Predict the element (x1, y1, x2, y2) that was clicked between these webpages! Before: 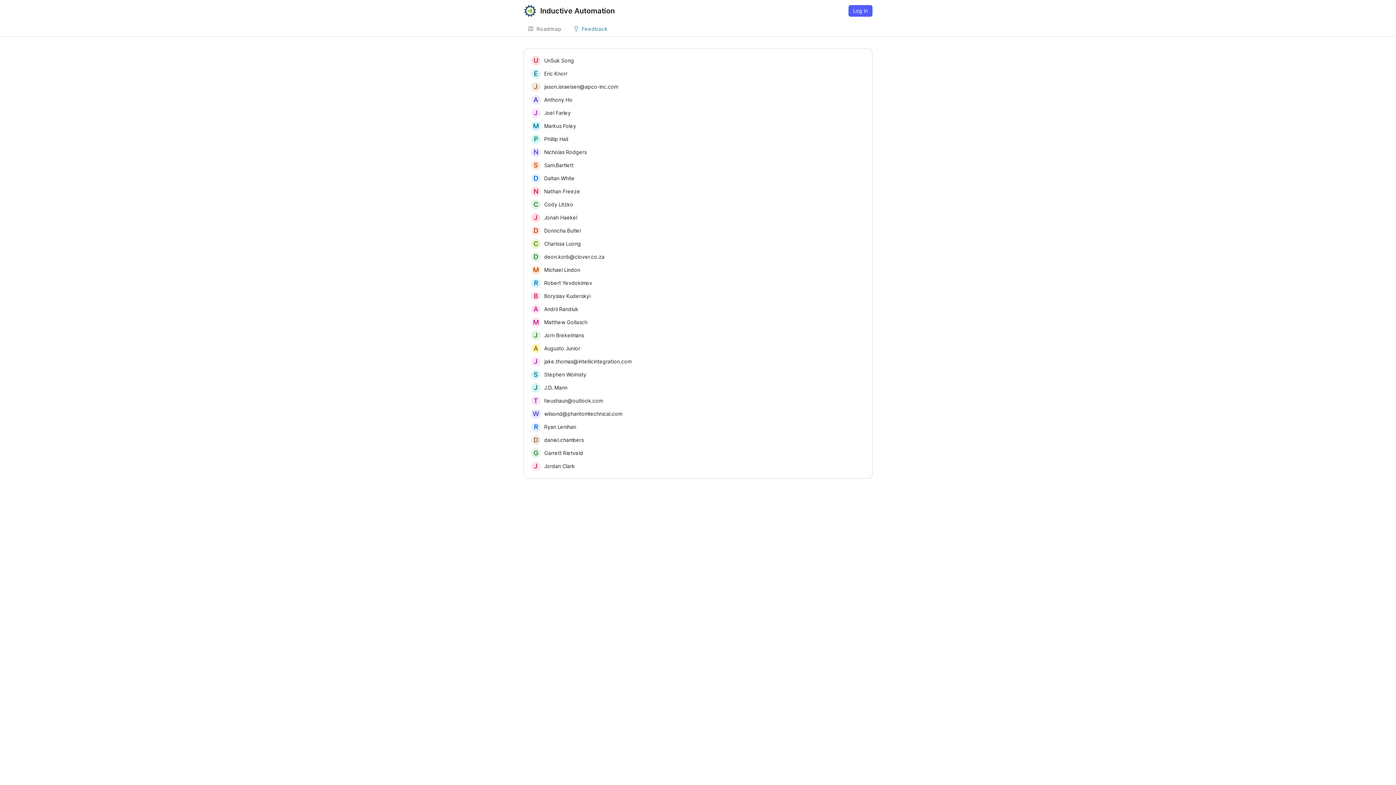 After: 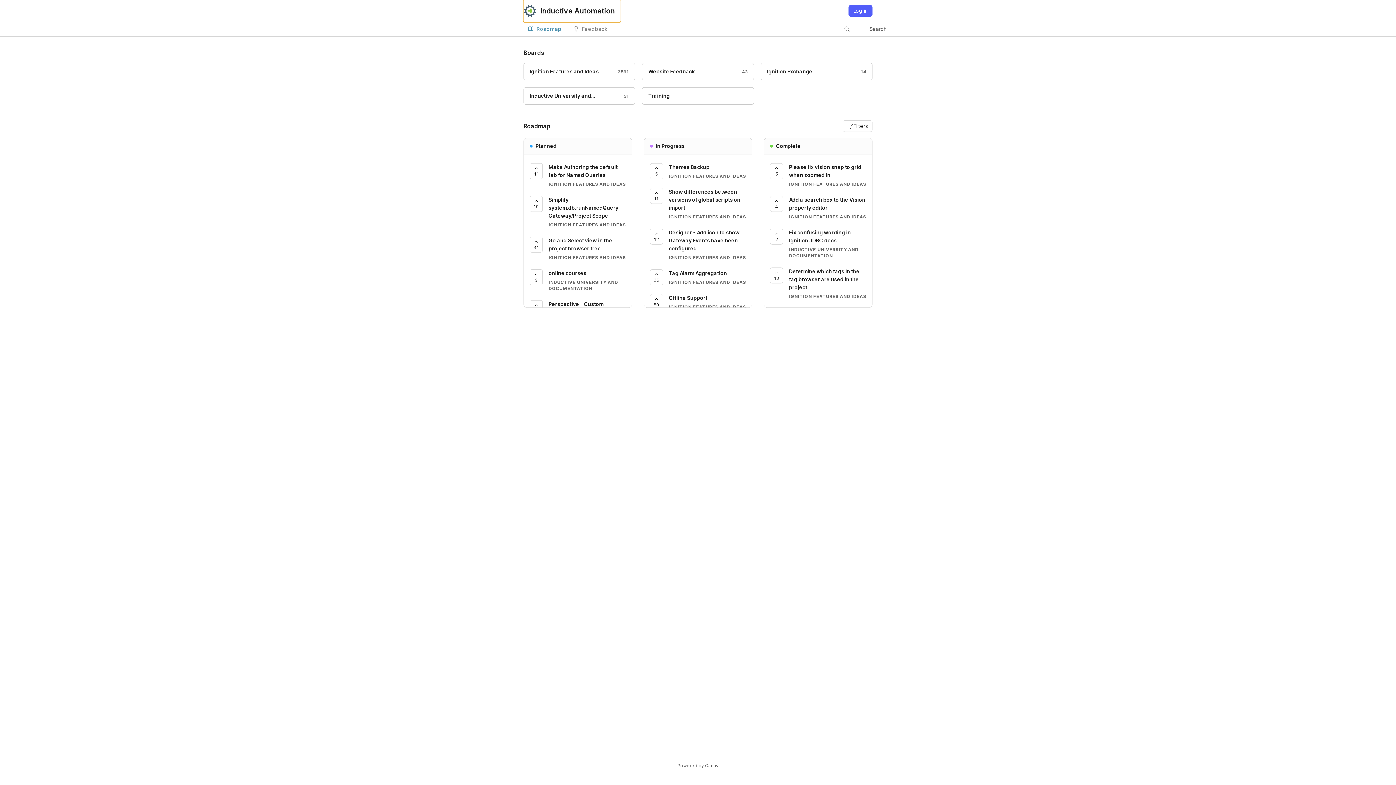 Action: bbox: (523, 0, 620, 21) label: Inductive Automation